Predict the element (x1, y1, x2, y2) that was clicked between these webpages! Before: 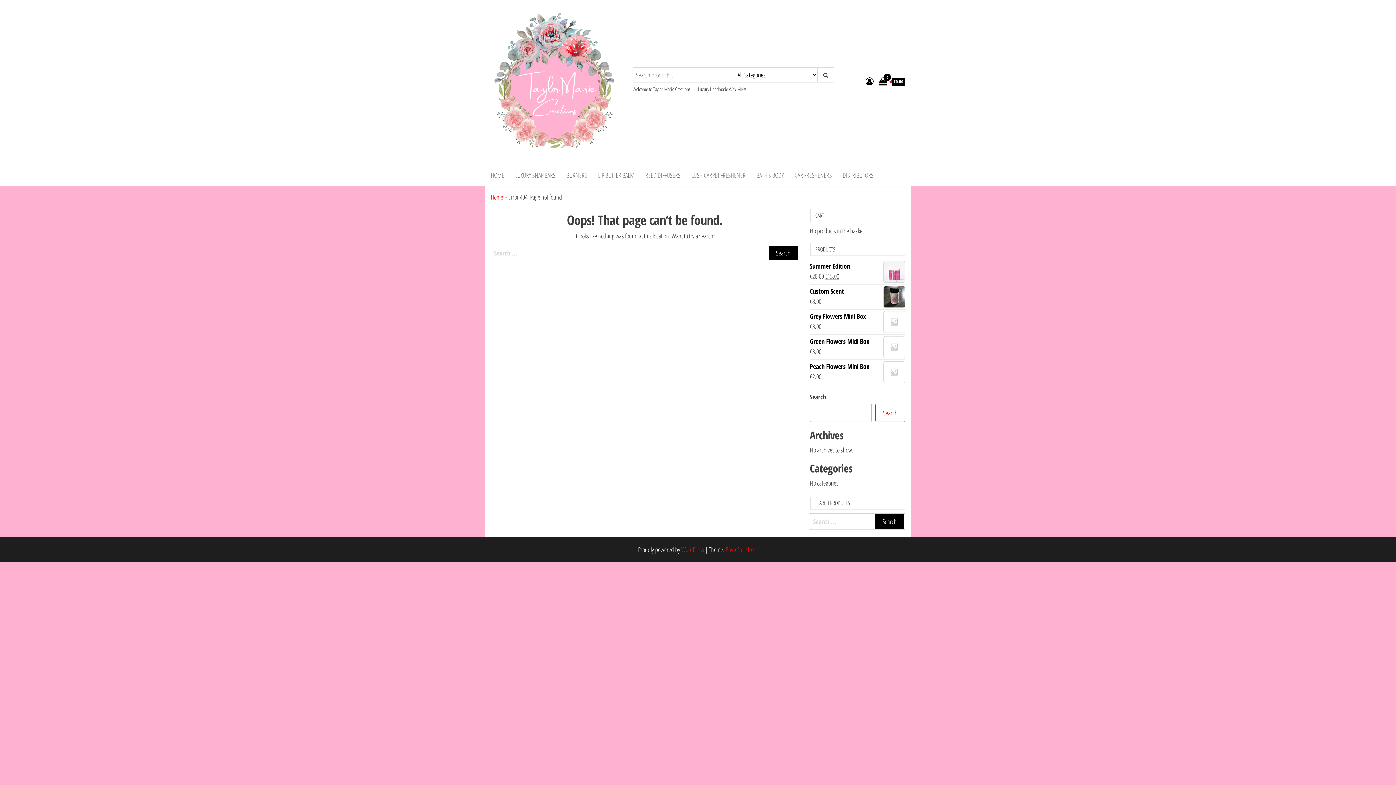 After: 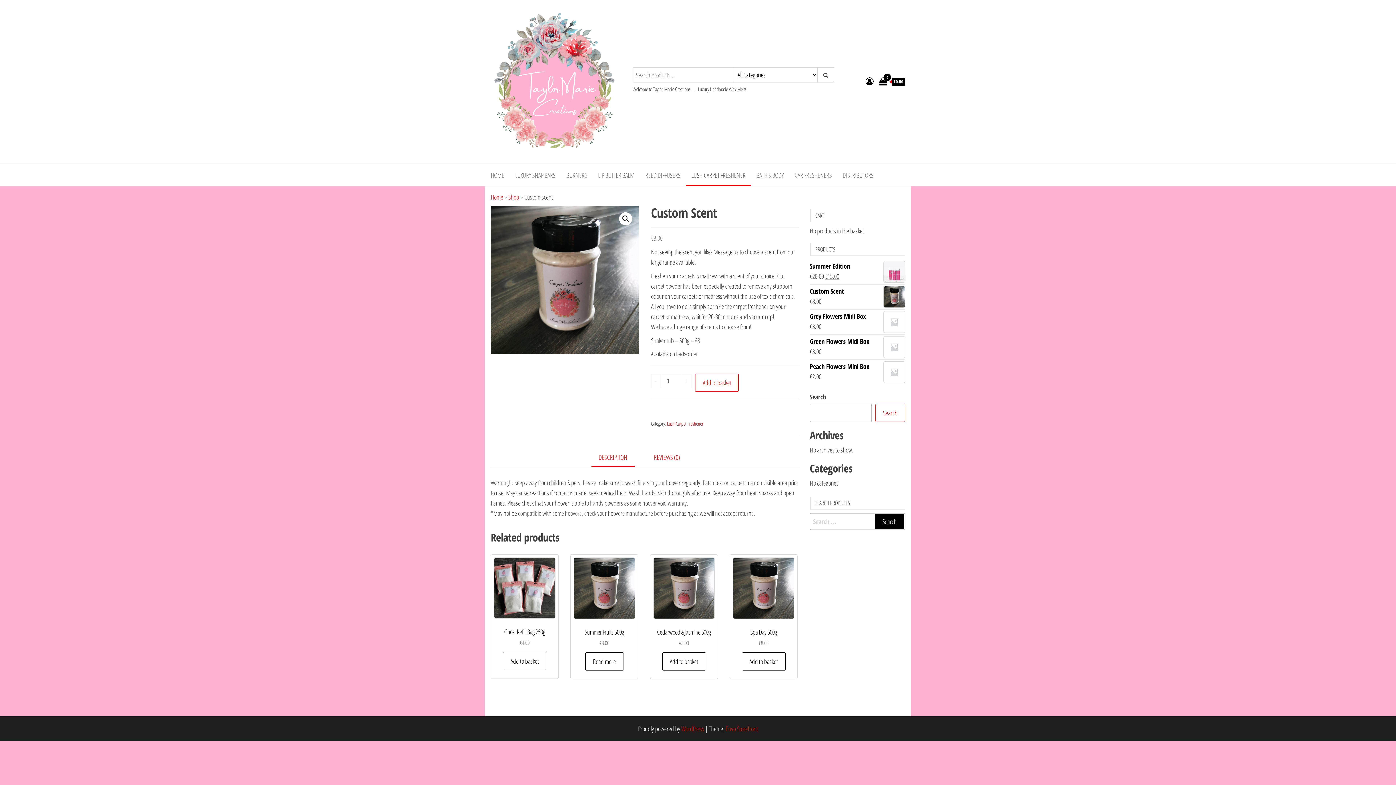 Action: label: Custom Scent bbox: (810, 286, 905, 296)